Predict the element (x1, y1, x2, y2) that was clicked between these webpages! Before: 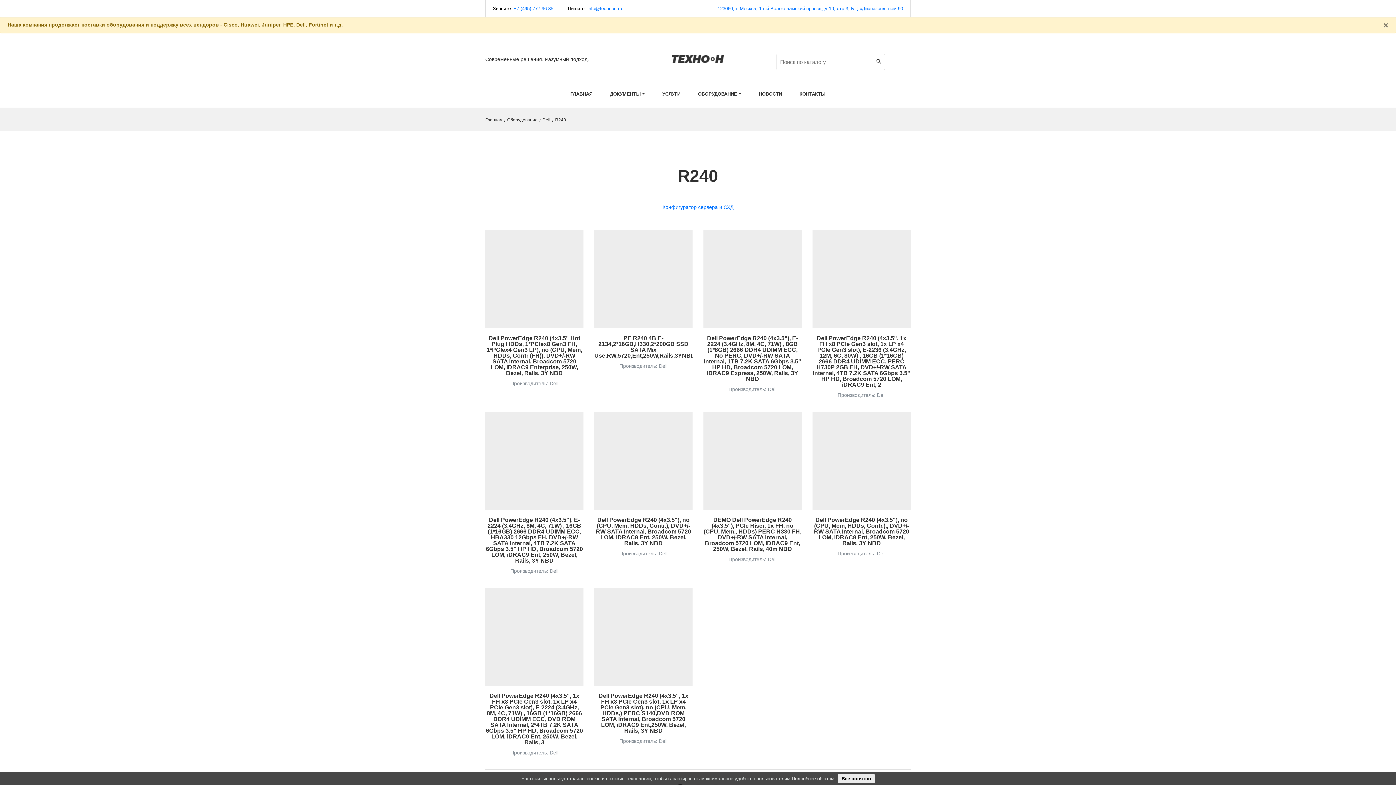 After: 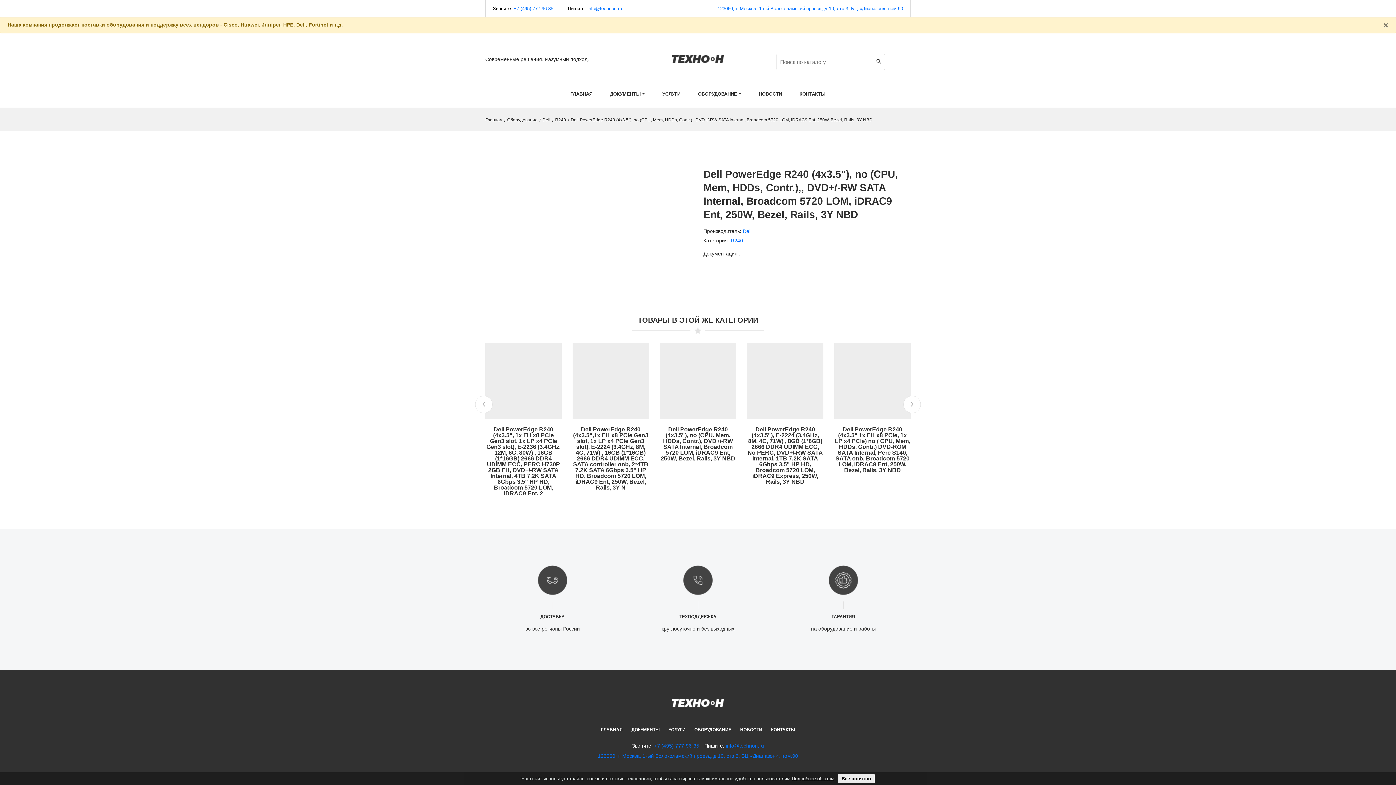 Action: bbox: (814, 517, 909, 546) label: Dell PowerEdge R240 (4x3.5"), no (CPU, Mem, HDDs, Contr.),, DVD+/-RW SATA Internal, Broadcom 5720 LOM, iDRAC9 Ent, 250W, Bezel, Rails, 3Y NBD